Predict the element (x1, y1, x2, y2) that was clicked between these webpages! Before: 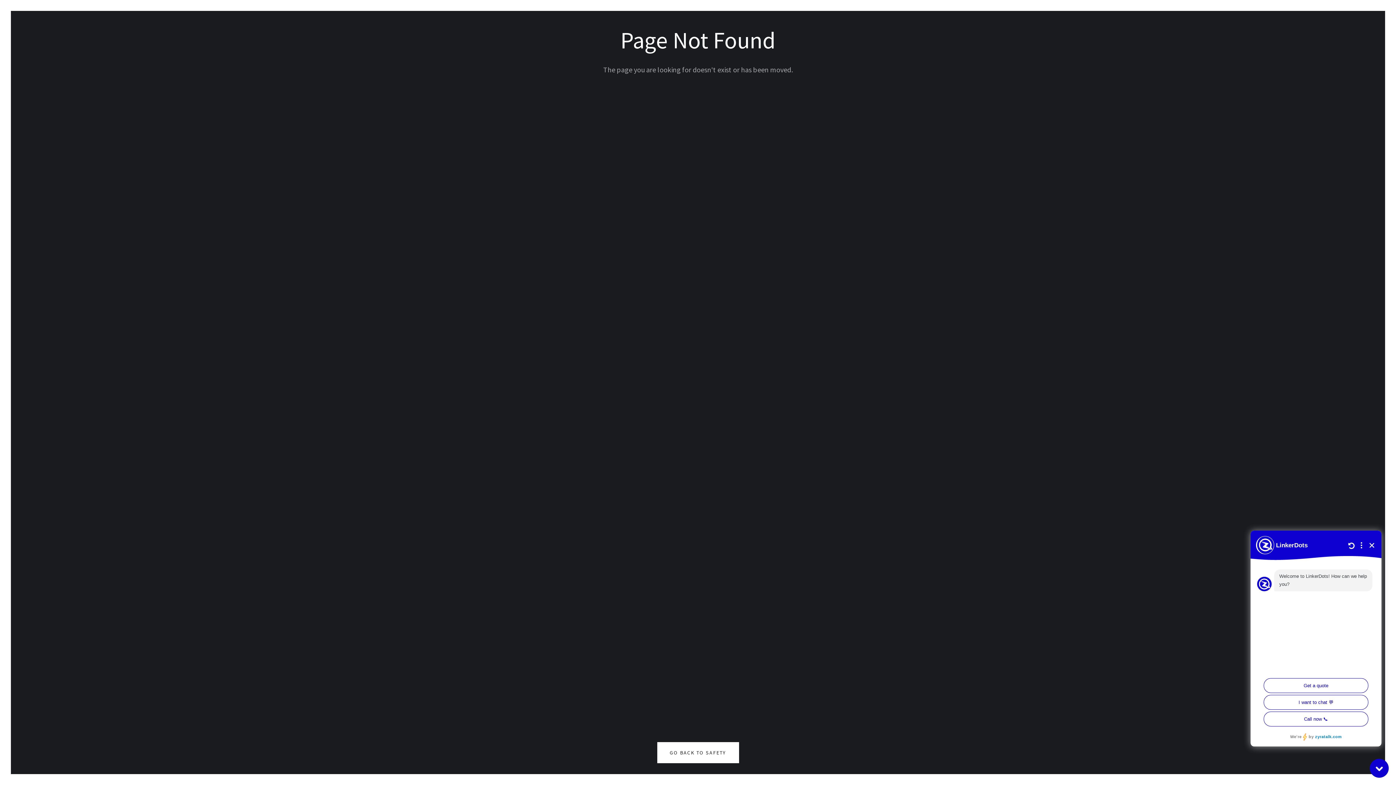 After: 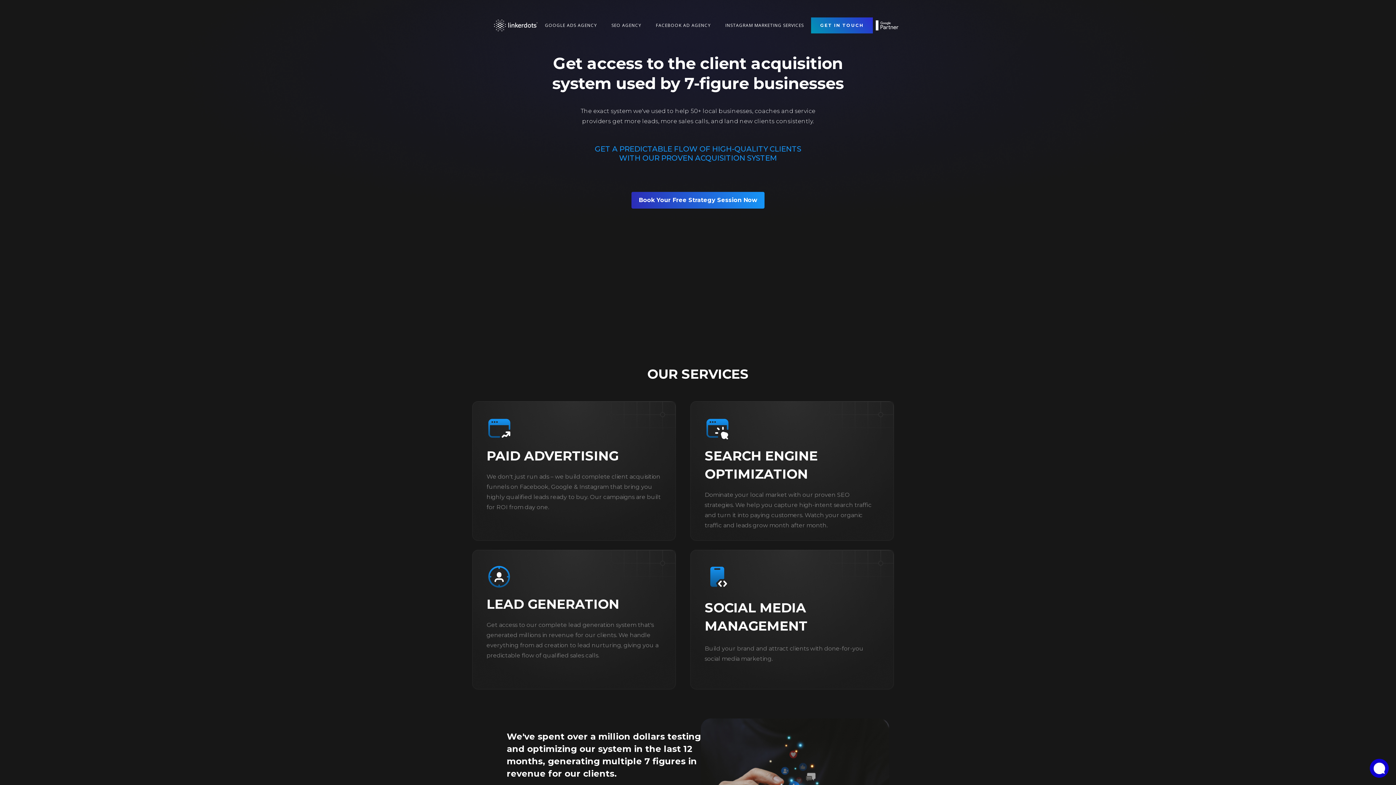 Action: bbox: (657, 742, 739, 763) label: GO BACK TO SAFETY